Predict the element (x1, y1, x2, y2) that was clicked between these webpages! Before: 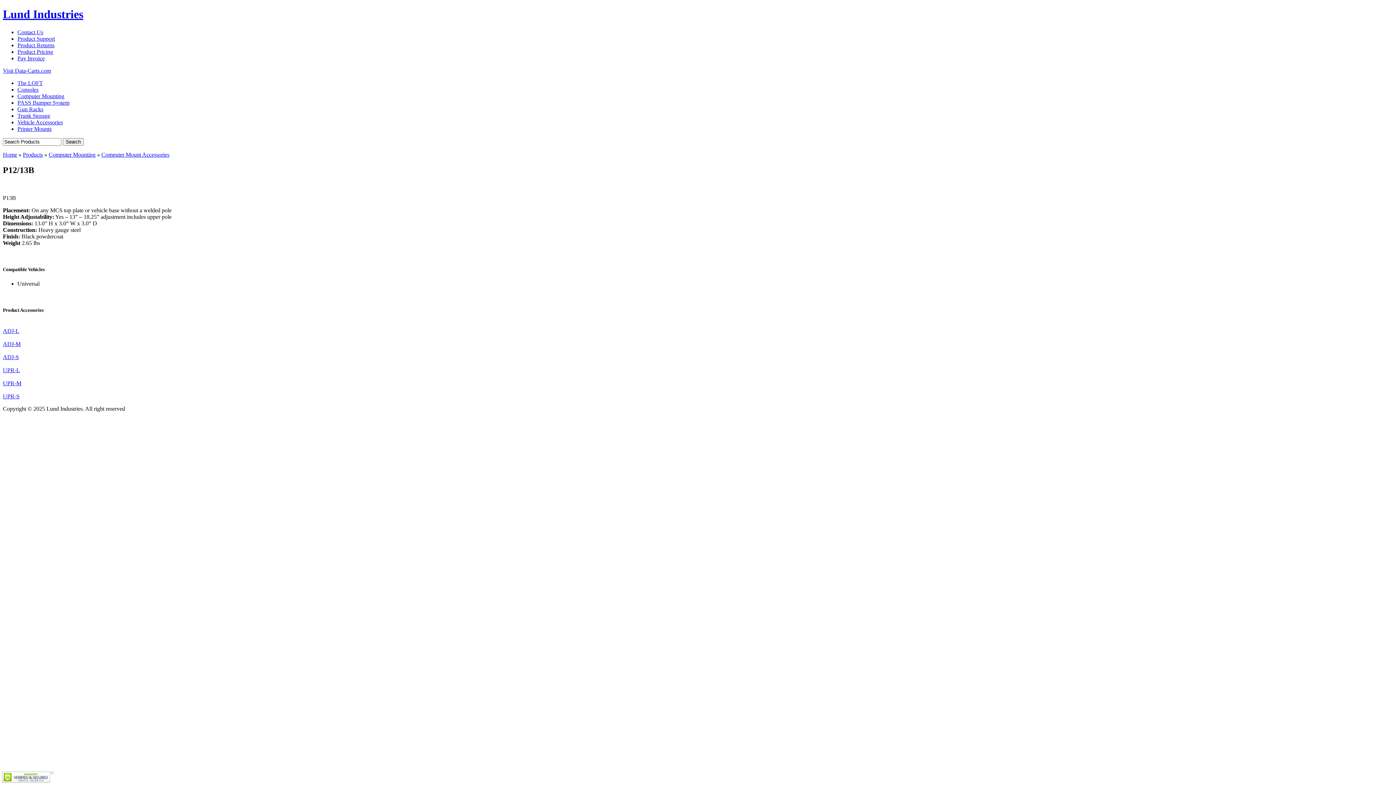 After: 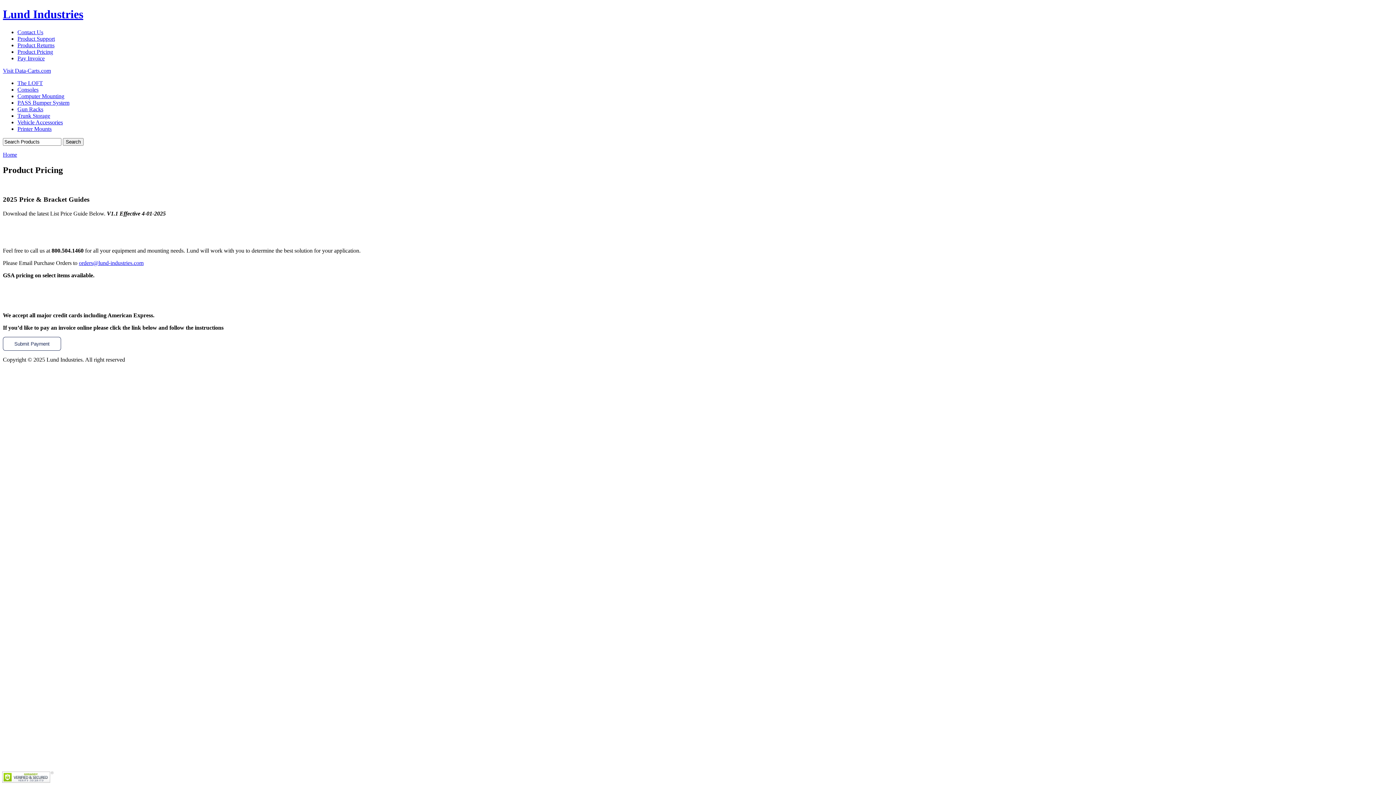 Action: bbox: (17, 48, 53, 54) label: Product Pricing